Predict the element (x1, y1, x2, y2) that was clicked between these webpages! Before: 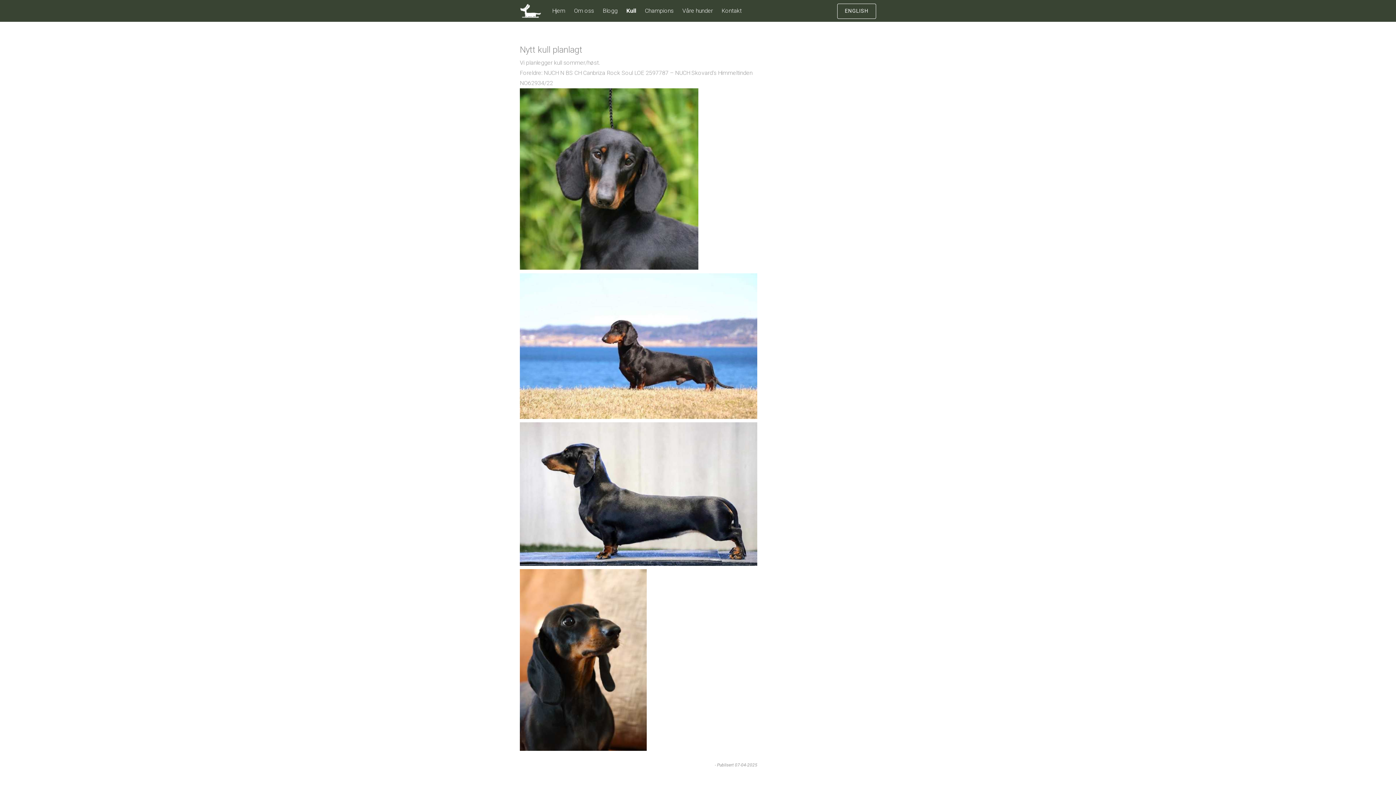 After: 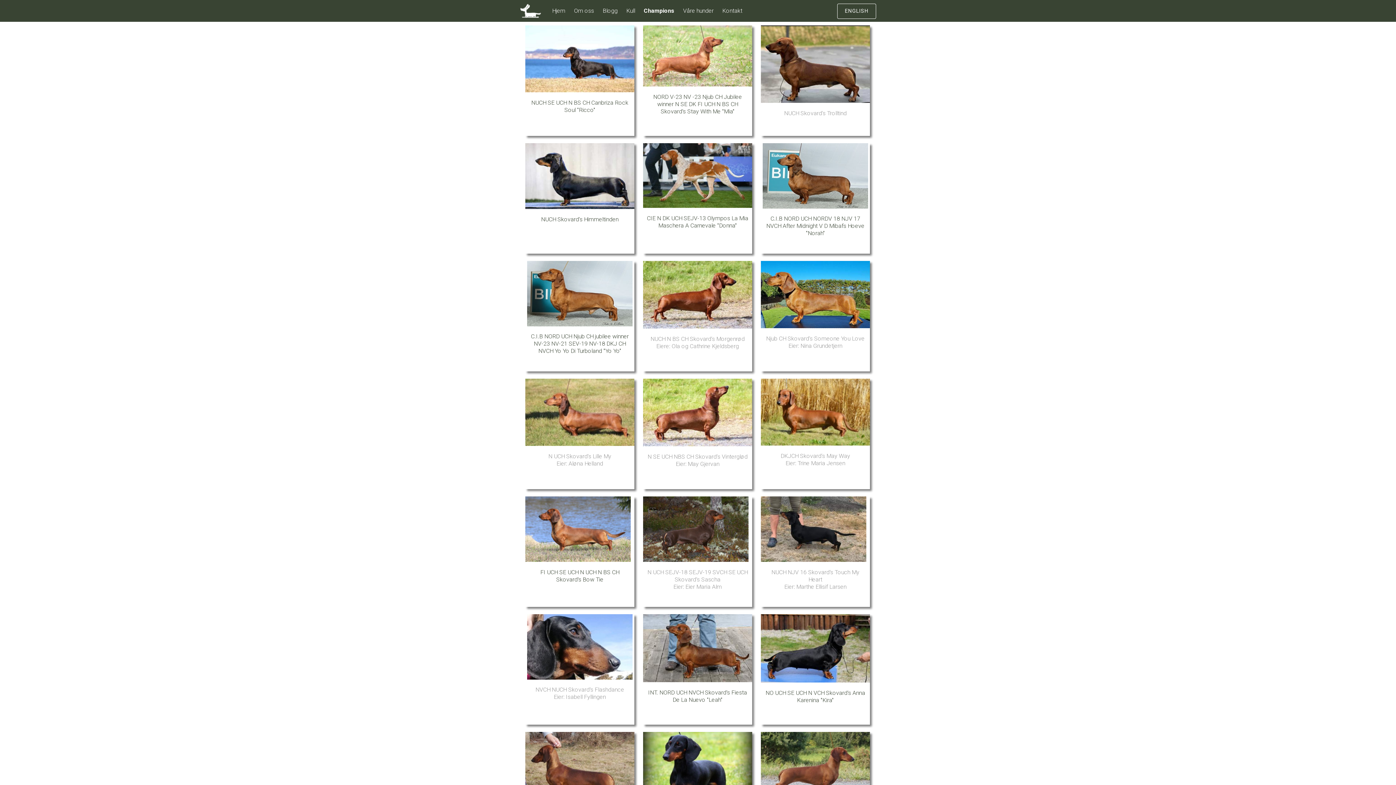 Action: bbox: (641, 0, 677, 21) label: Champions